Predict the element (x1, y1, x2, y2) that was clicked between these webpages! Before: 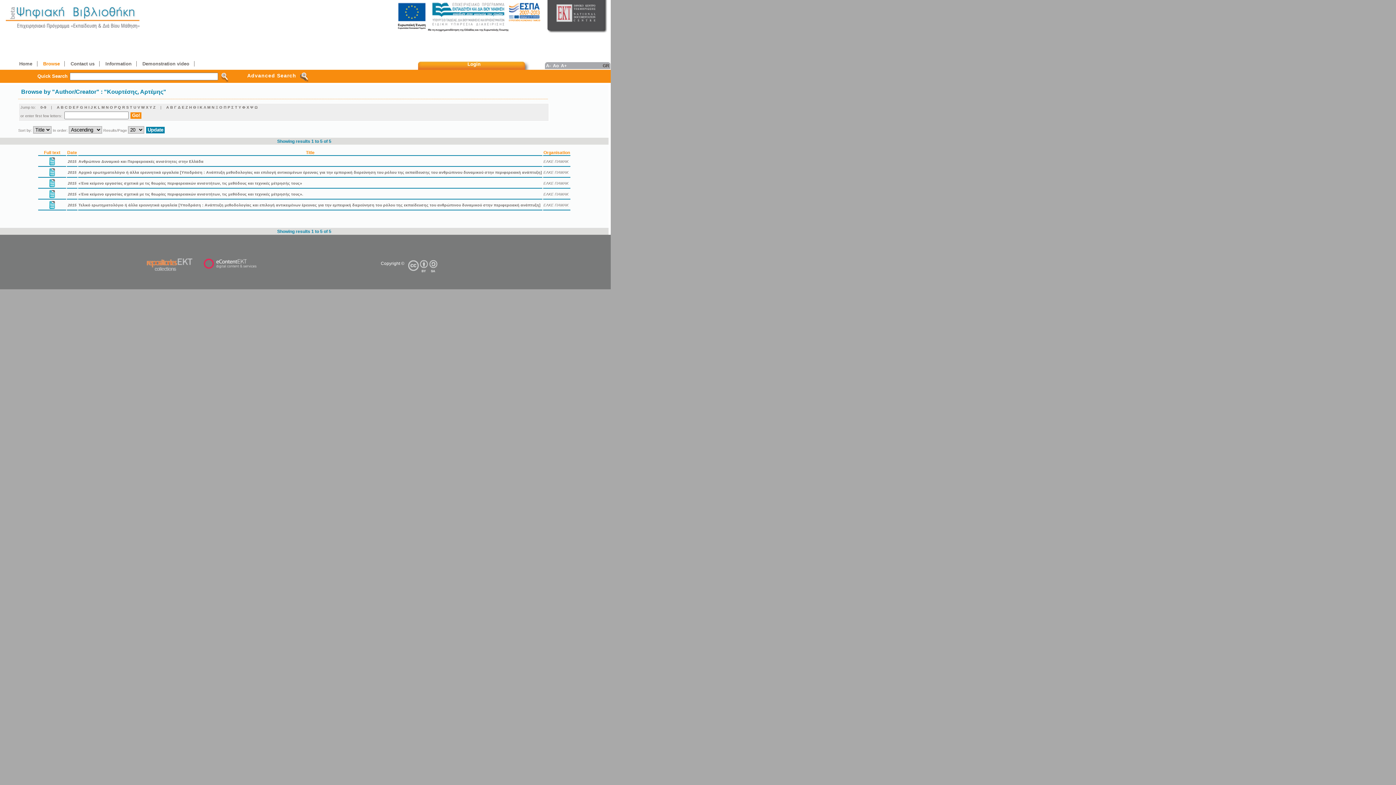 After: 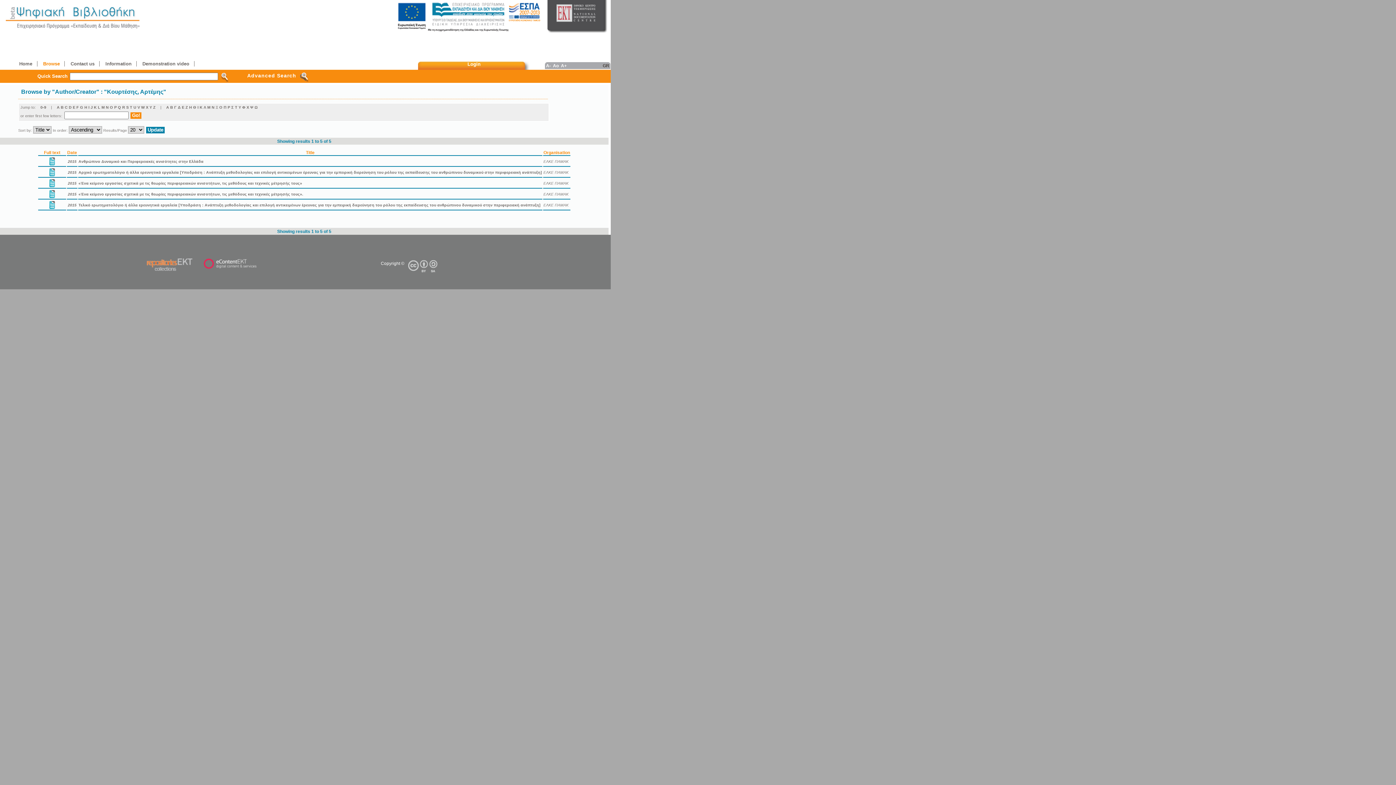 Action: bbox: (392, 47, 544, 52)